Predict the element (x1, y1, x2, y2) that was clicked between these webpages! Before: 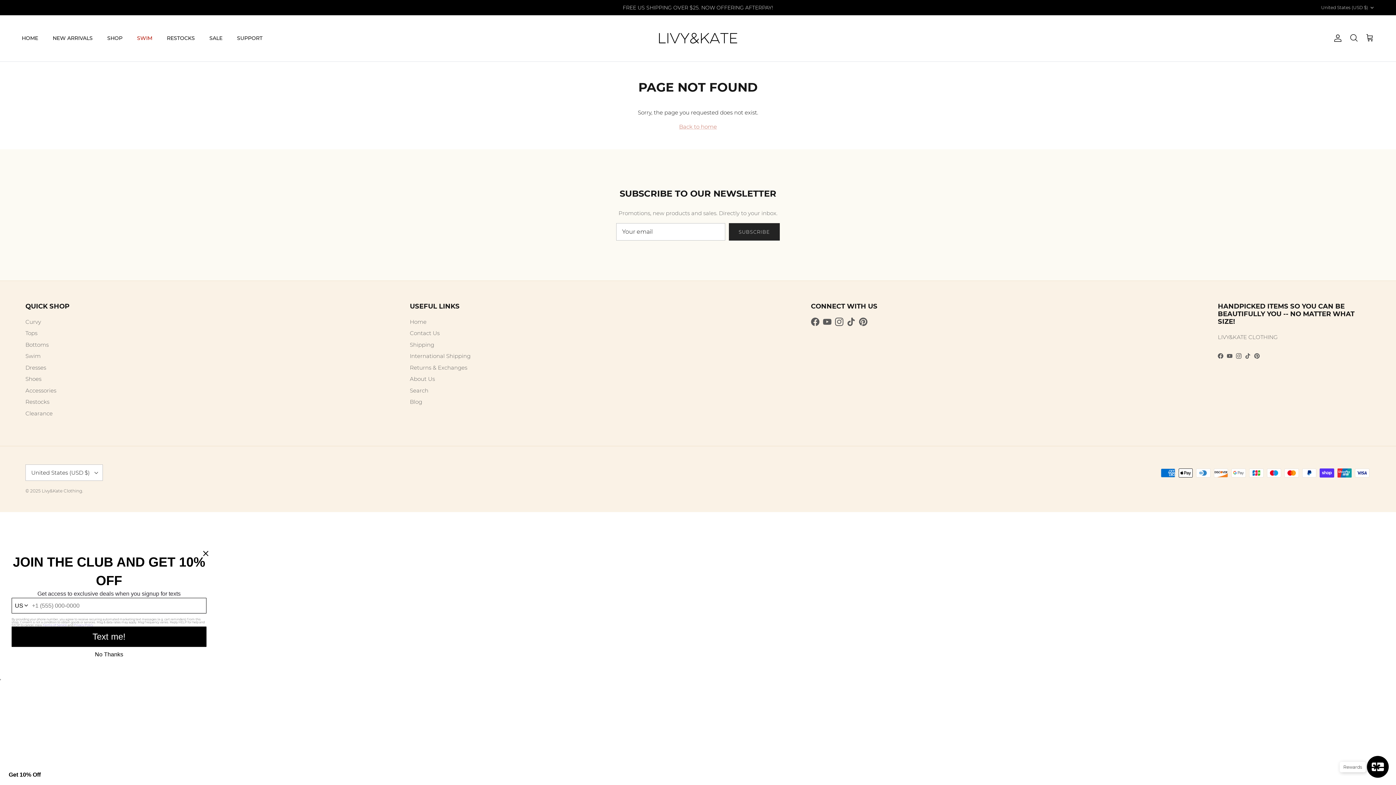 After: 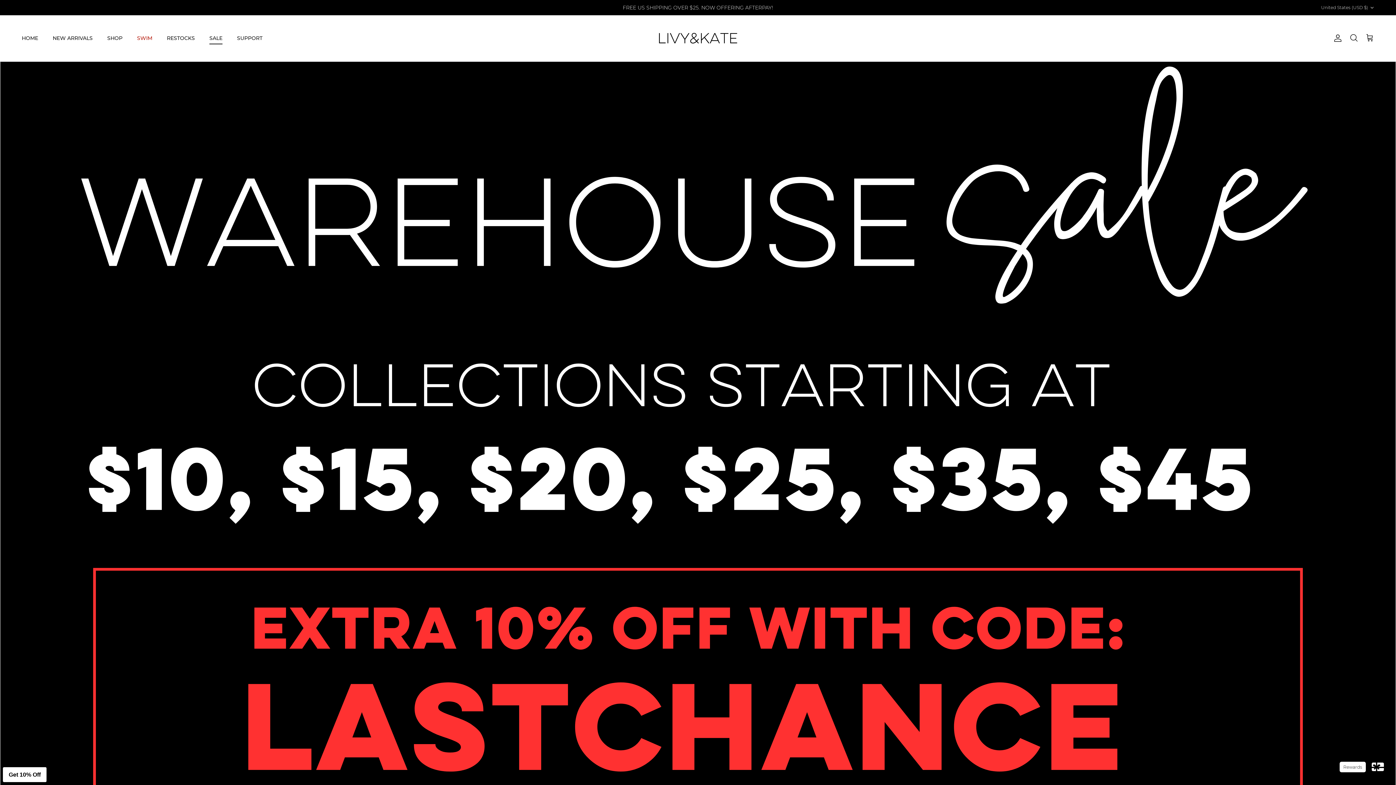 Action: label: SALE bbox: (202, 26, 229, 50)